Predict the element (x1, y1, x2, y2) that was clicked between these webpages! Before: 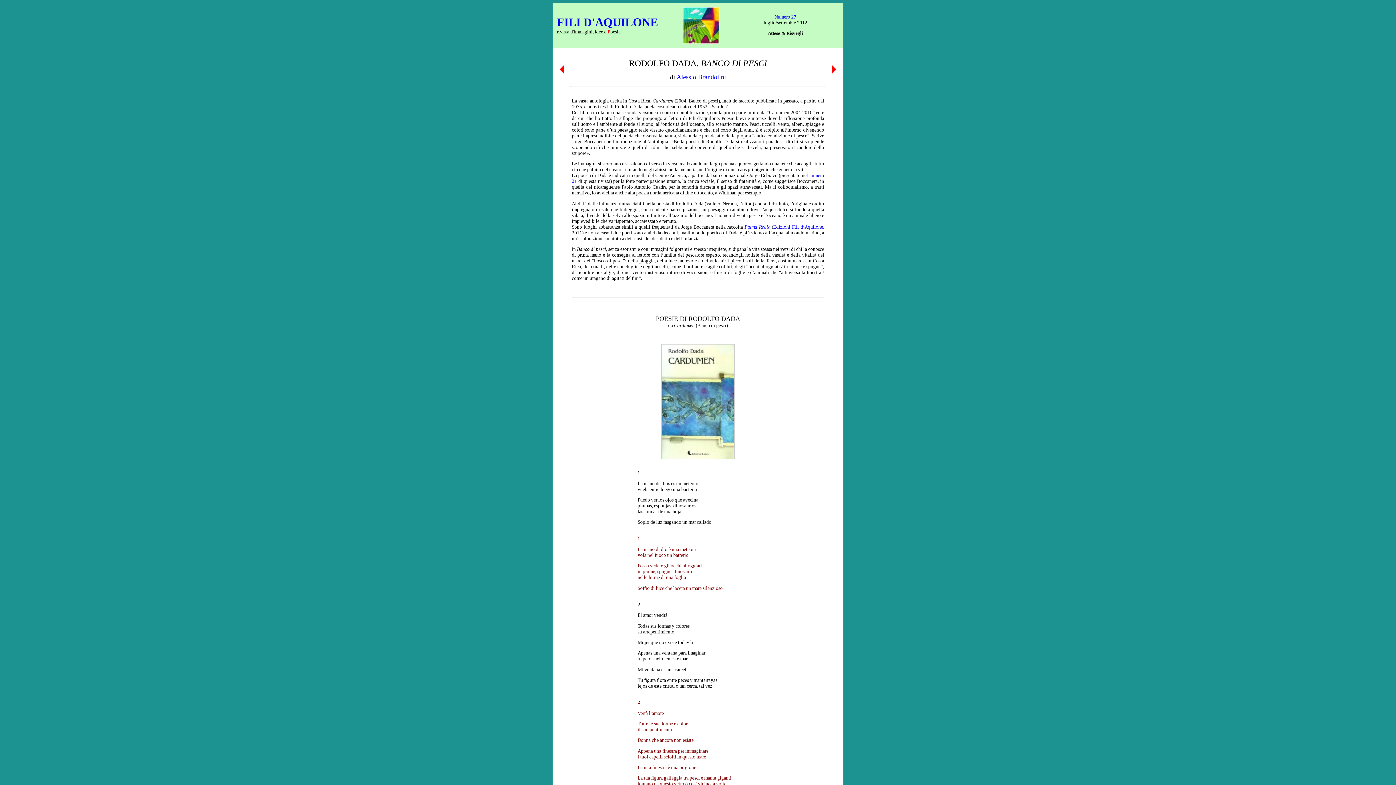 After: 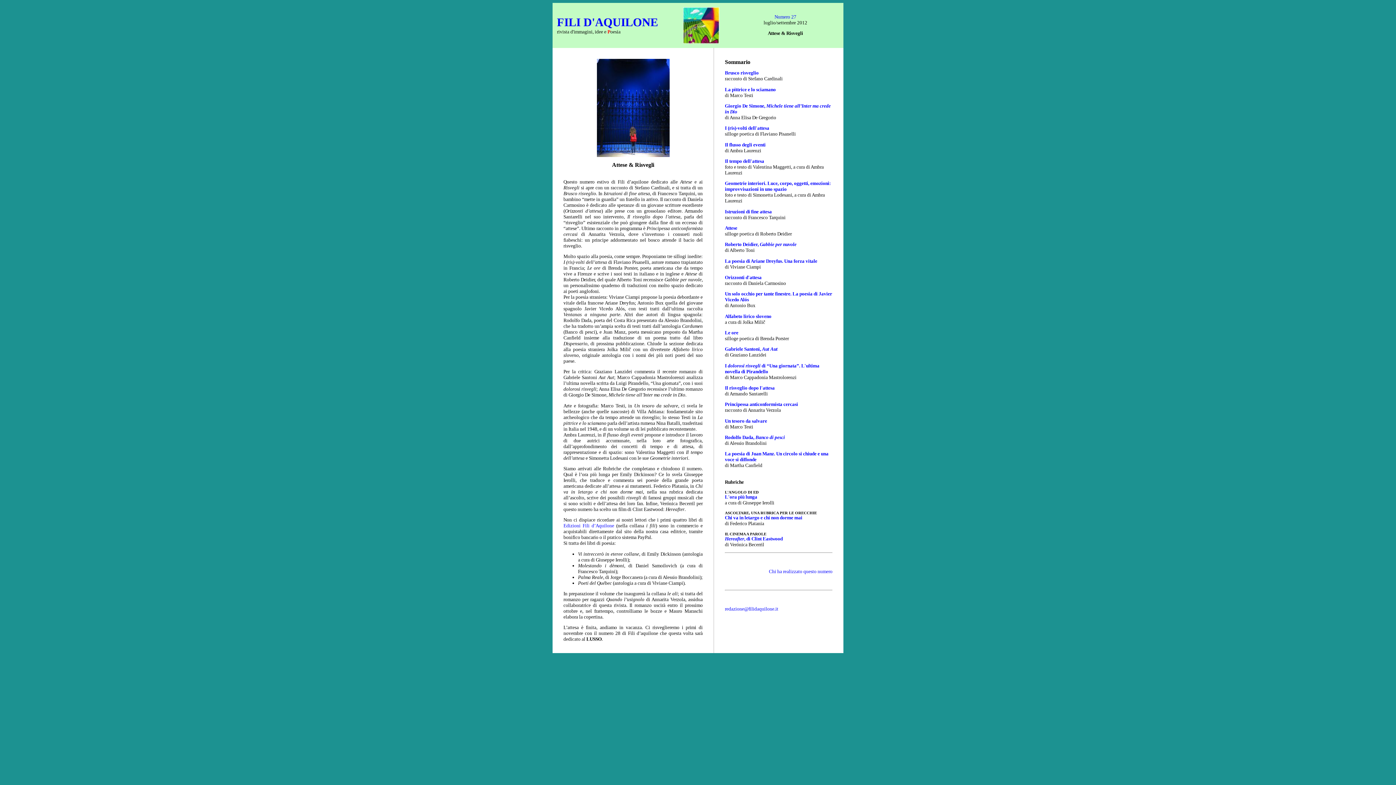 Action: bbox: (774, 14, 796, 19) label: Numero 27